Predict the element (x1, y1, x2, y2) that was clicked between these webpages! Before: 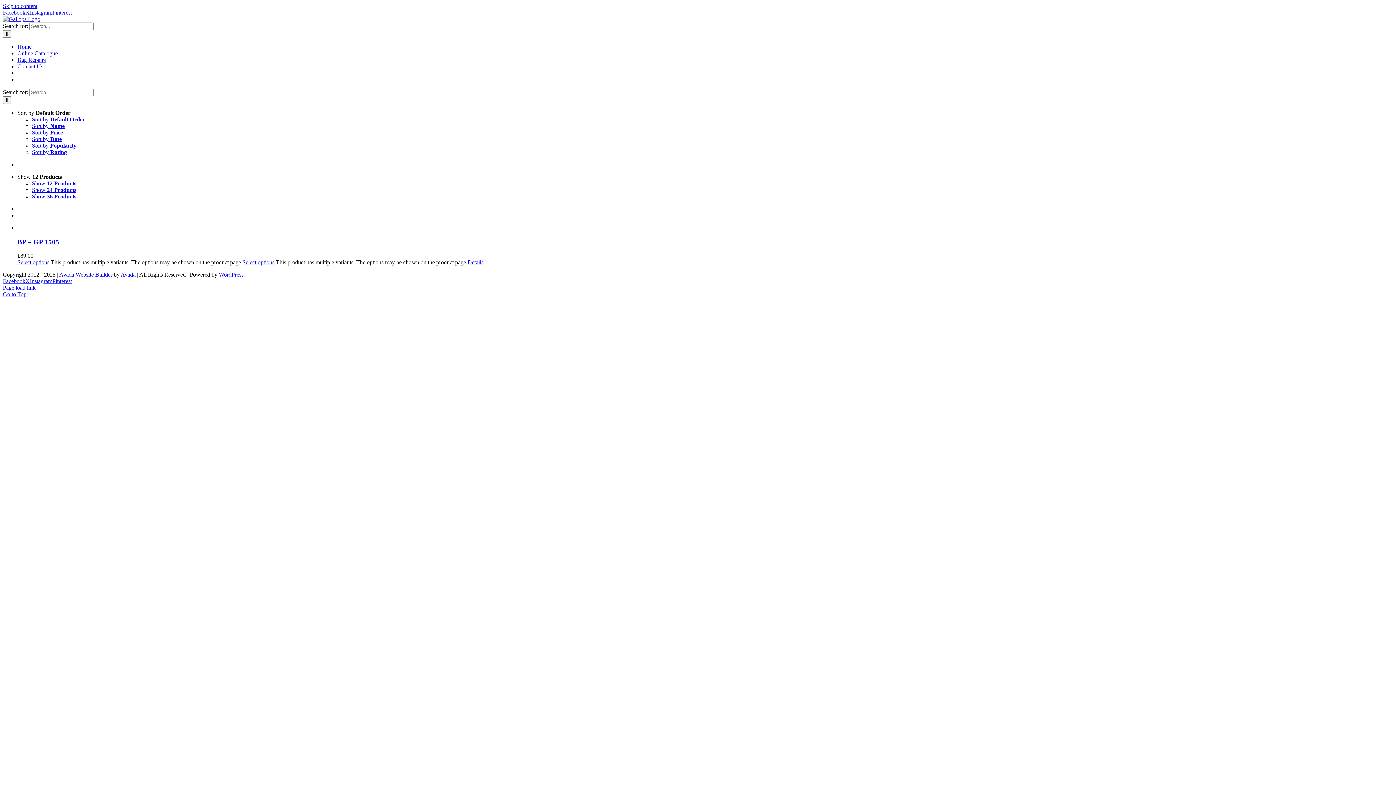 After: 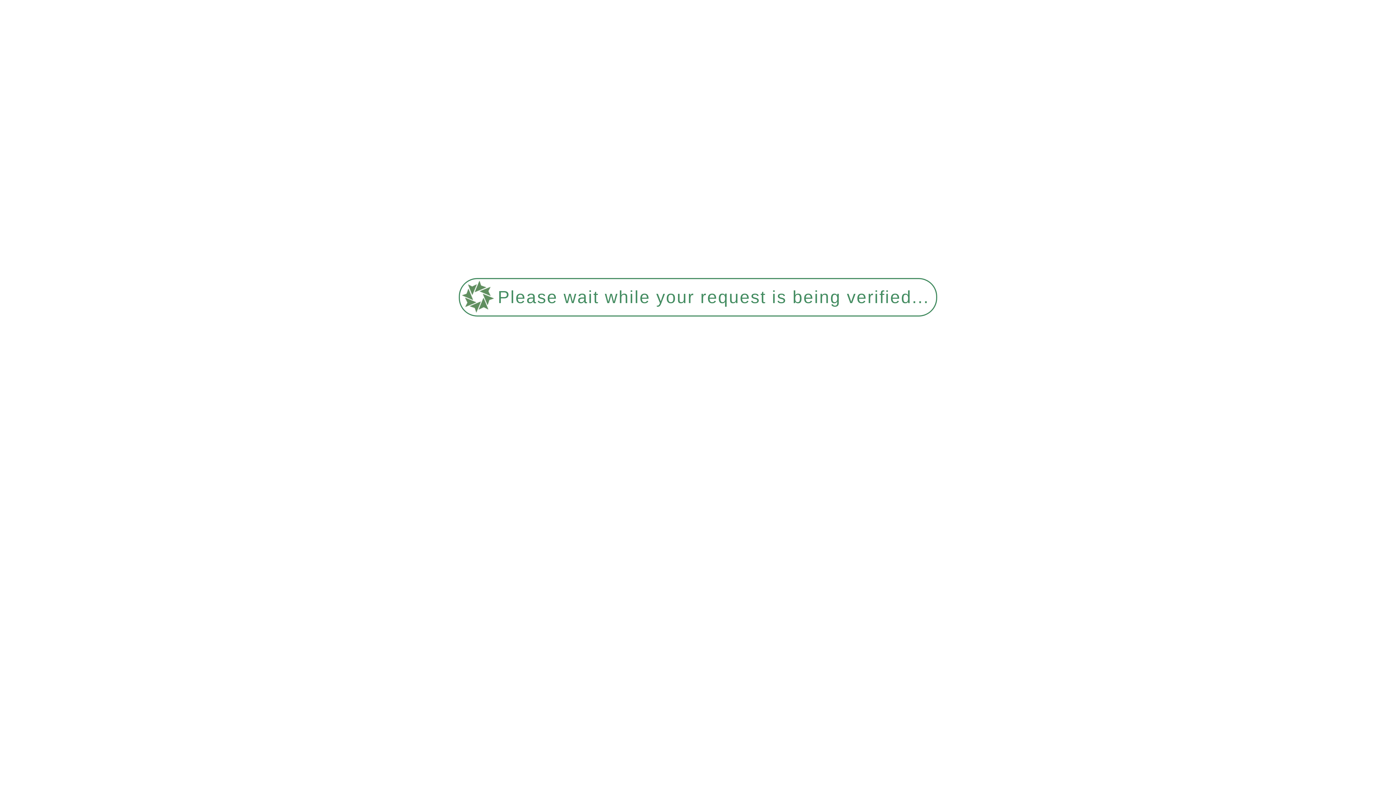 Action: label: Sort by Rating bbox: (32, 149, 66, 155)